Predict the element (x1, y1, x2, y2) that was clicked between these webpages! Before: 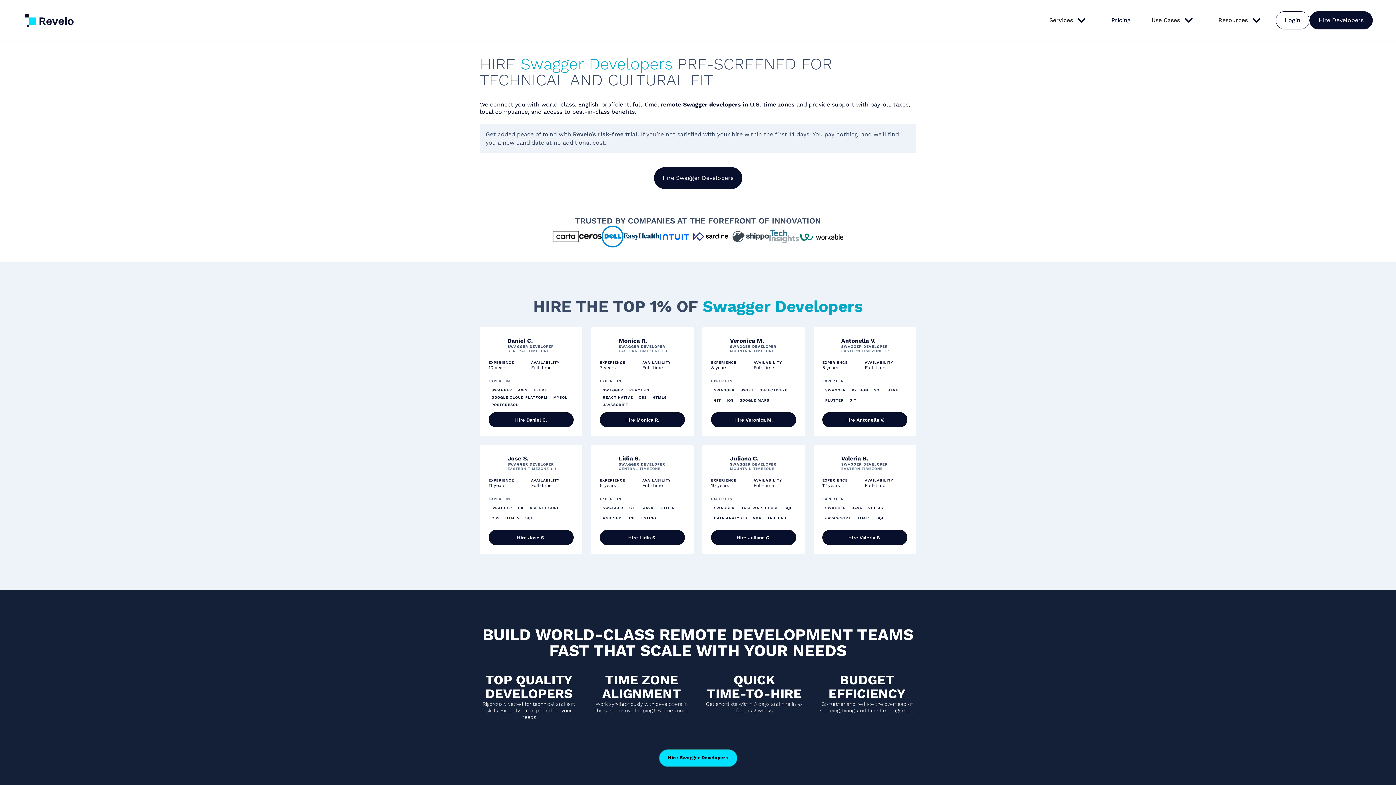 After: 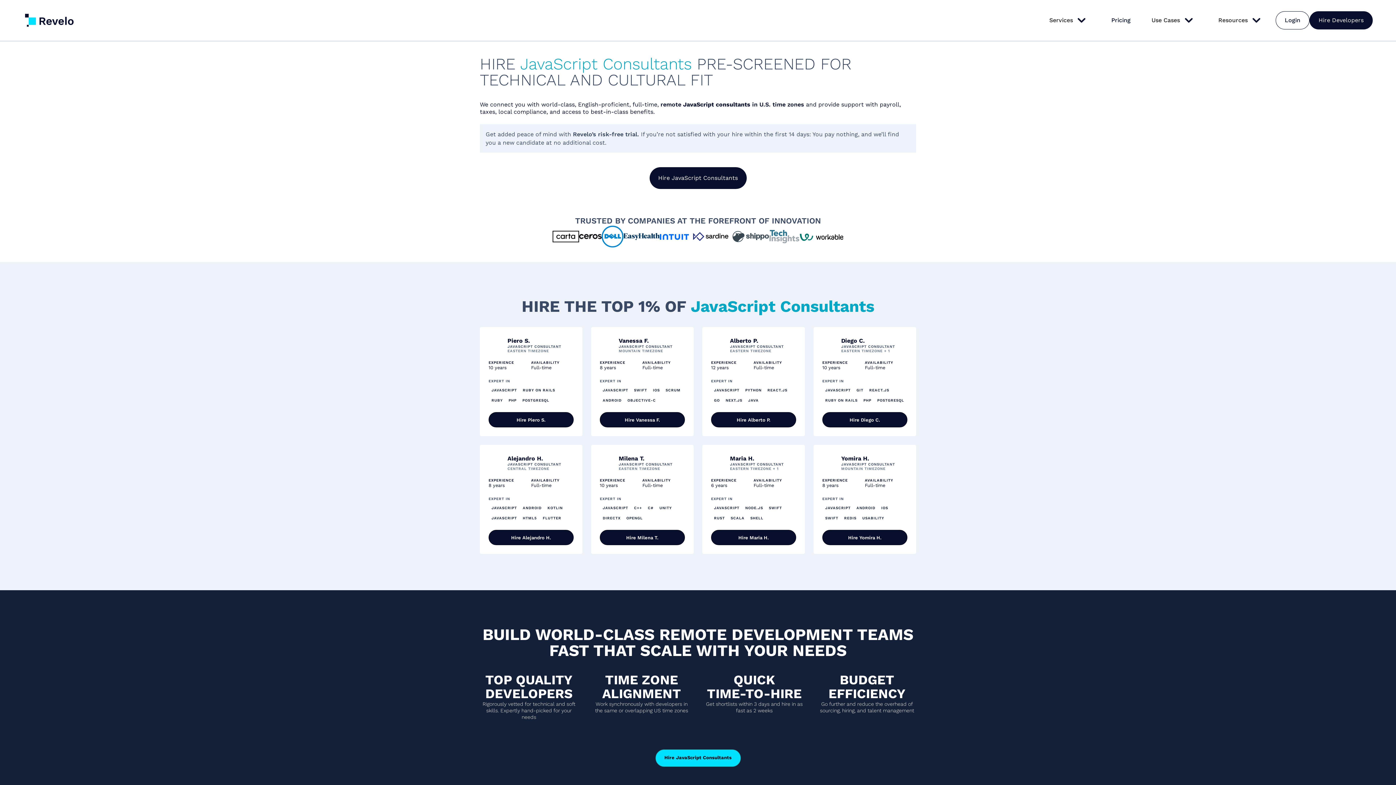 Action: bbox: (822, 514, 853, 521) label: JAVASCRIPT